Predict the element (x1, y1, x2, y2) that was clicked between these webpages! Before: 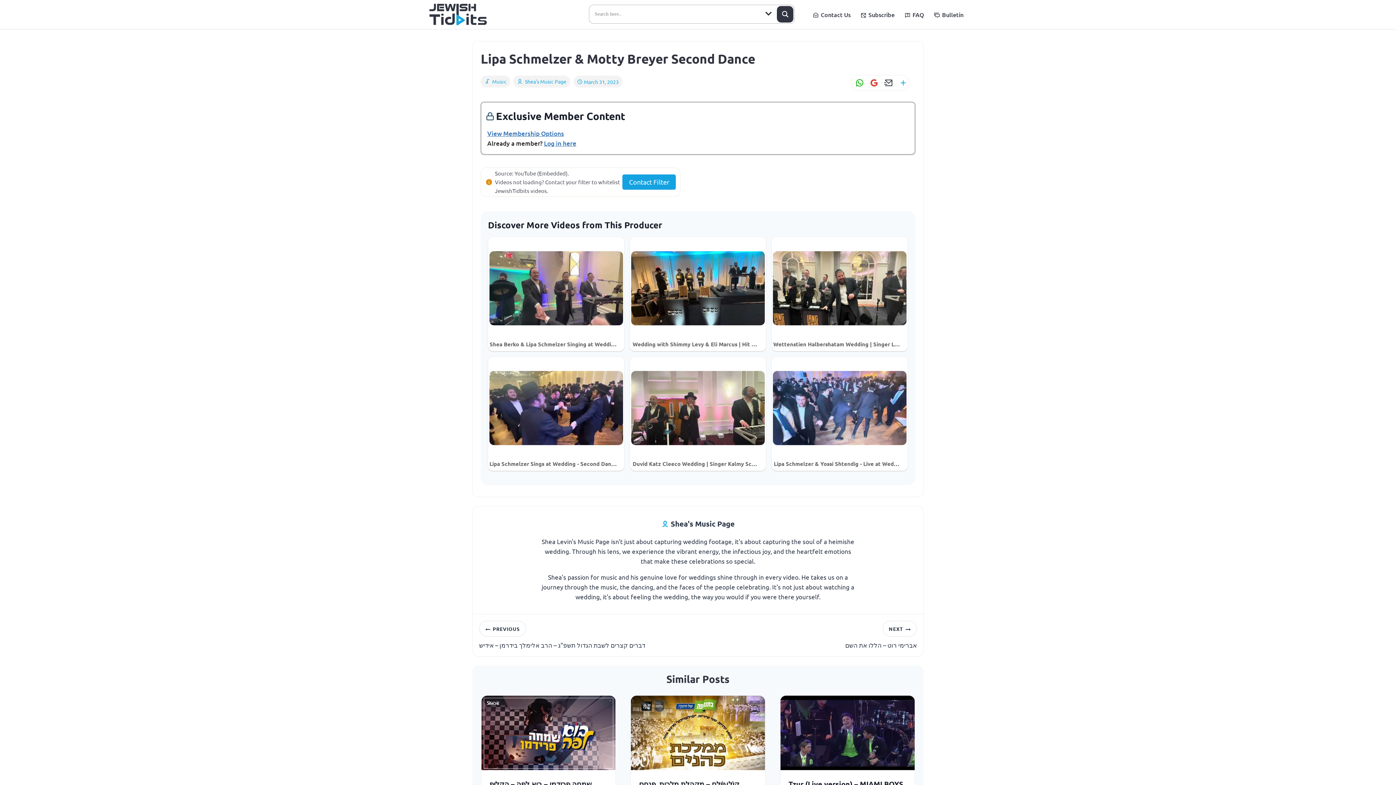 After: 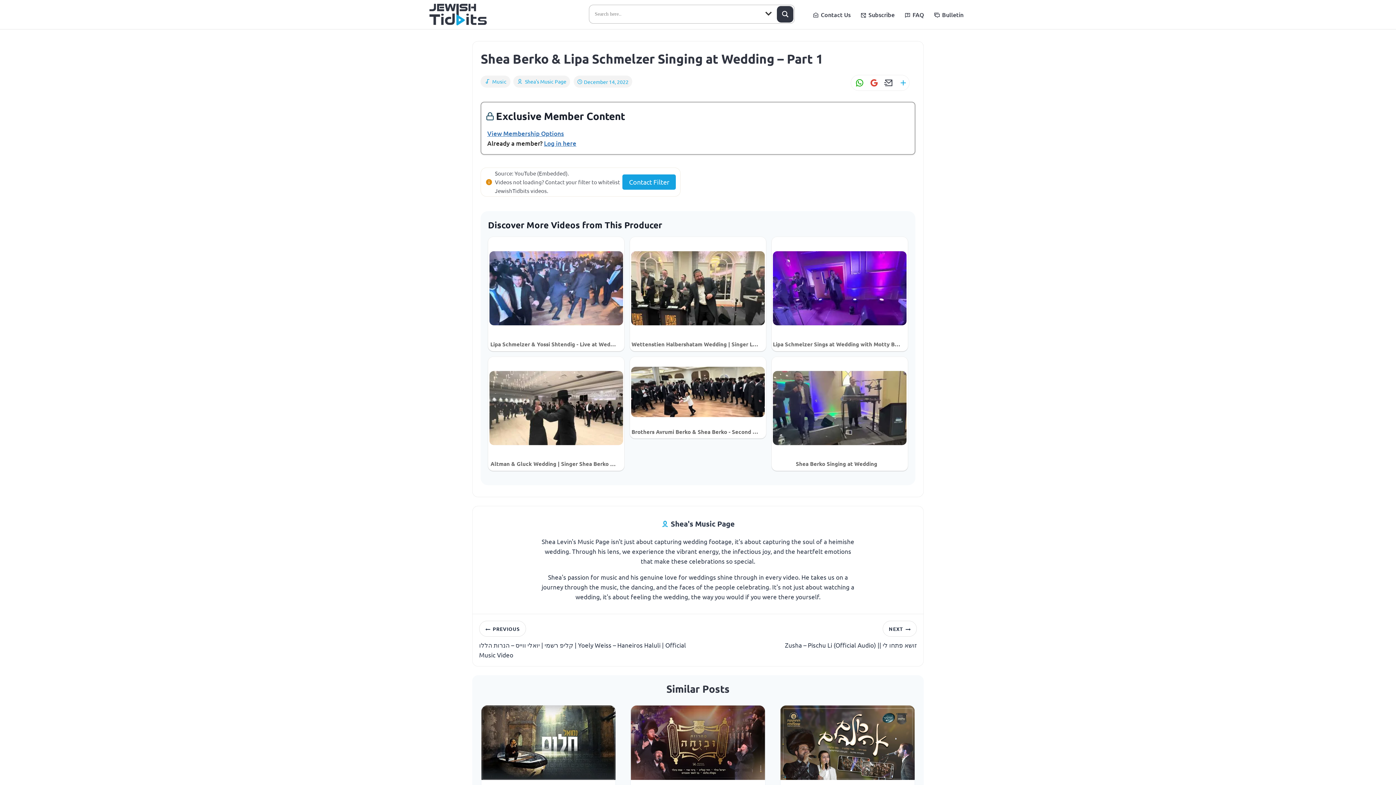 Action: bbox: (489, 238, 623, 348) label: Shea Berko & Lipa Schmelzer Singing at Wedding - Part 1